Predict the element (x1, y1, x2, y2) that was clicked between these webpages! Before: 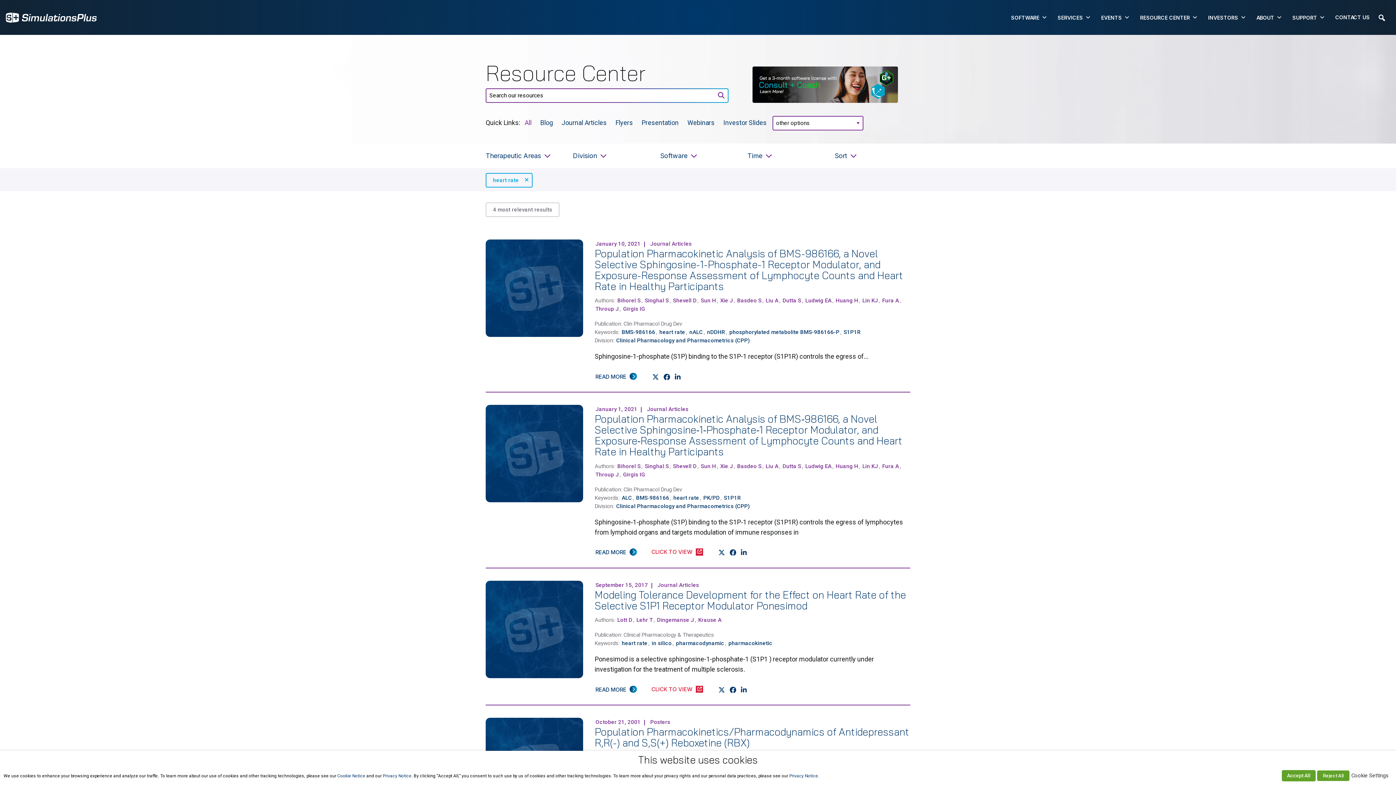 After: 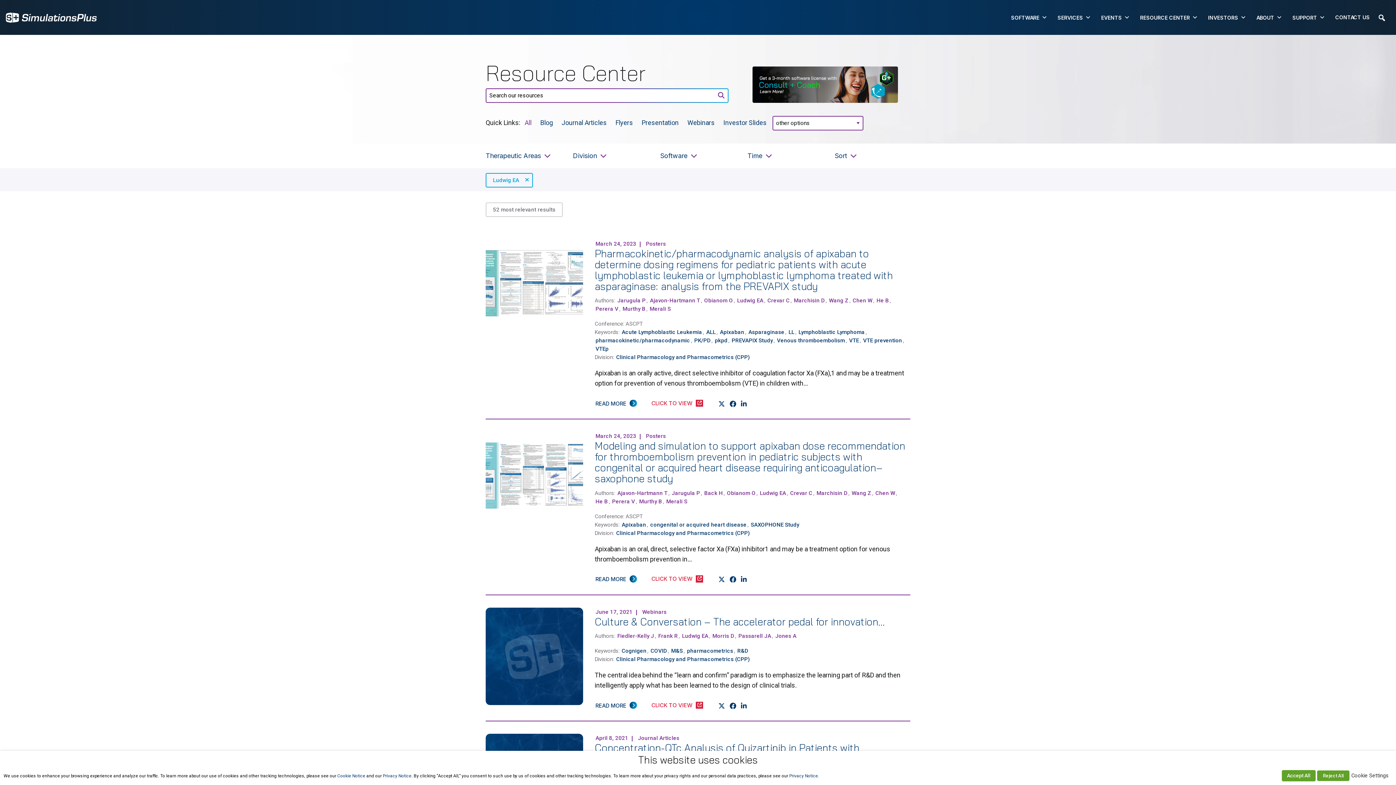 Action: label: Ludwig EA bbox: (804, 463, 832, 469)